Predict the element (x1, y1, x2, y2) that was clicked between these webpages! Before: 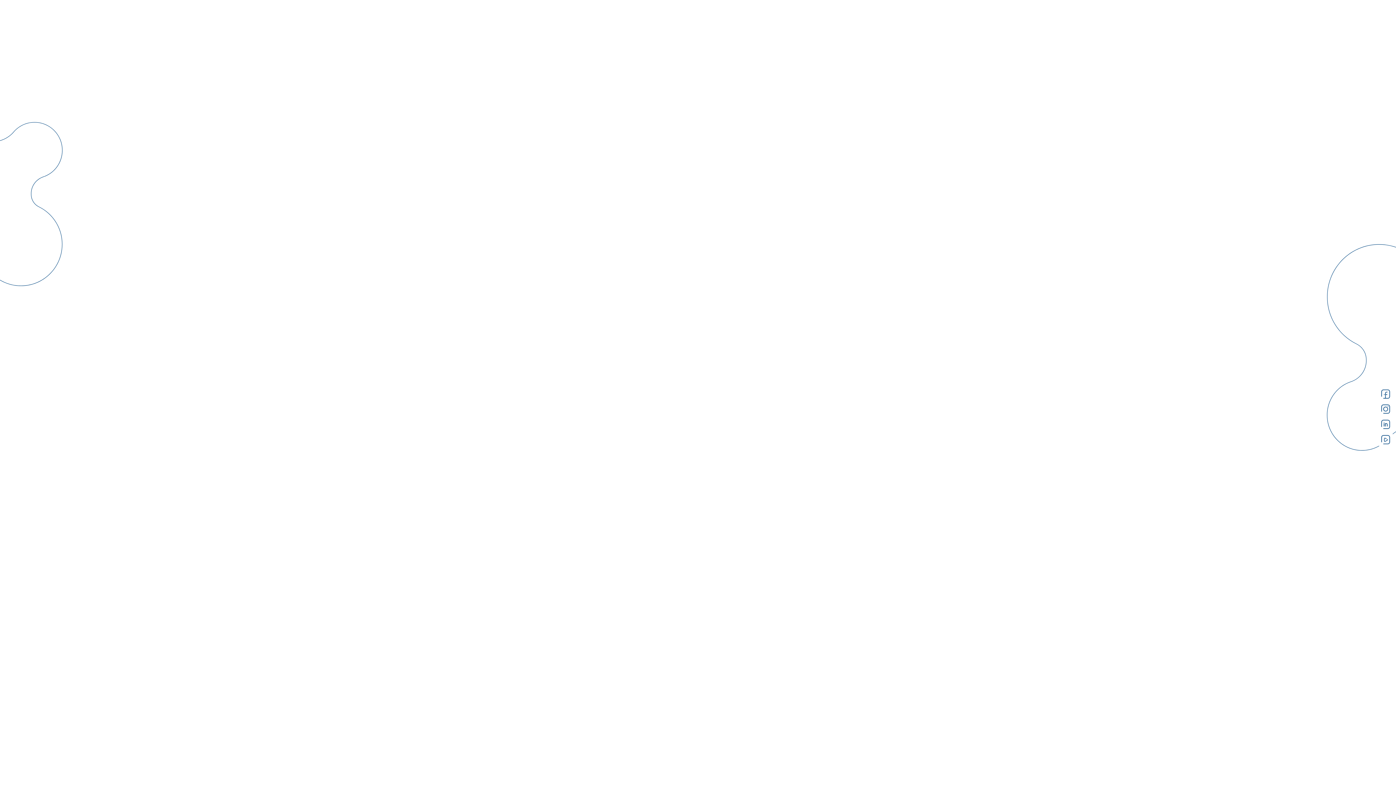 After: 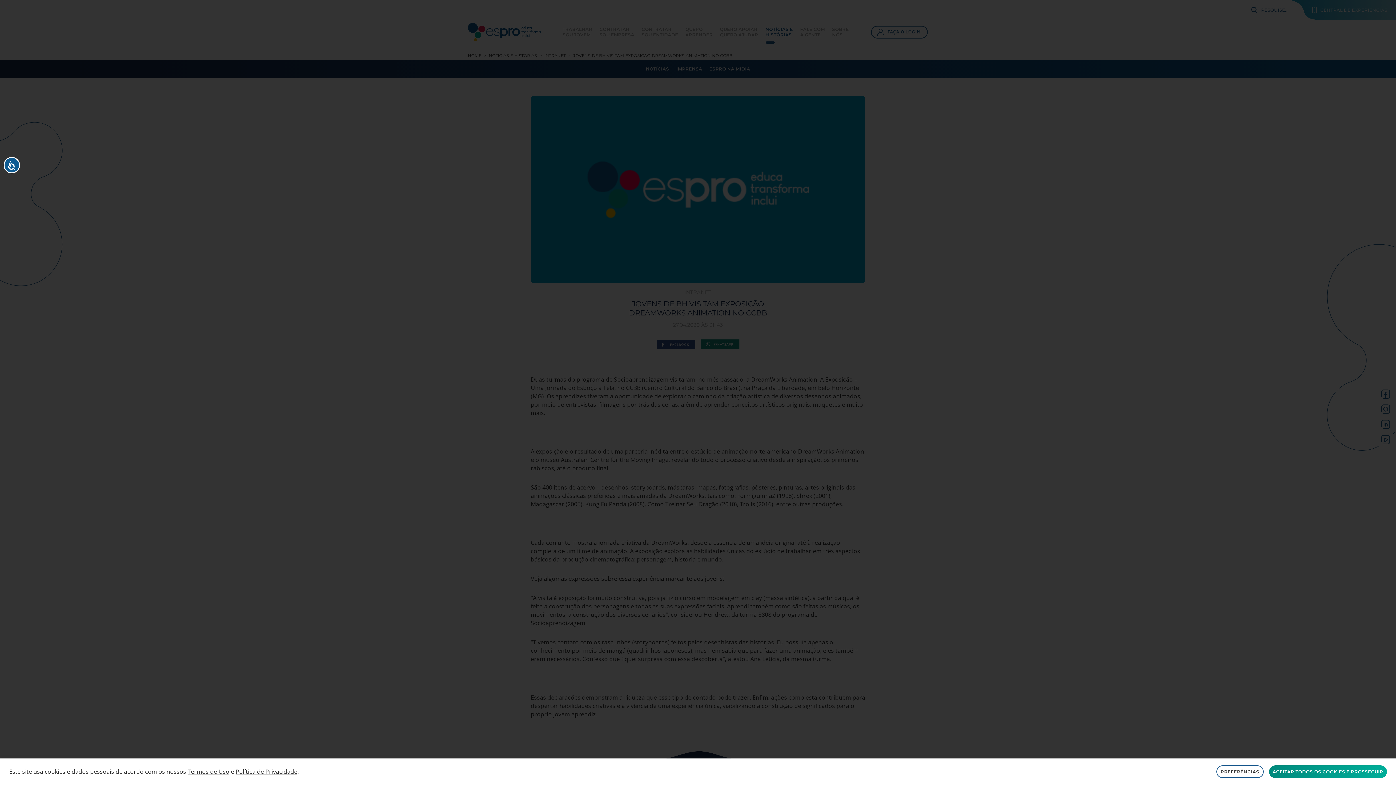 Action: bbox: (1381, 419, 1390, 429) label: linkedin